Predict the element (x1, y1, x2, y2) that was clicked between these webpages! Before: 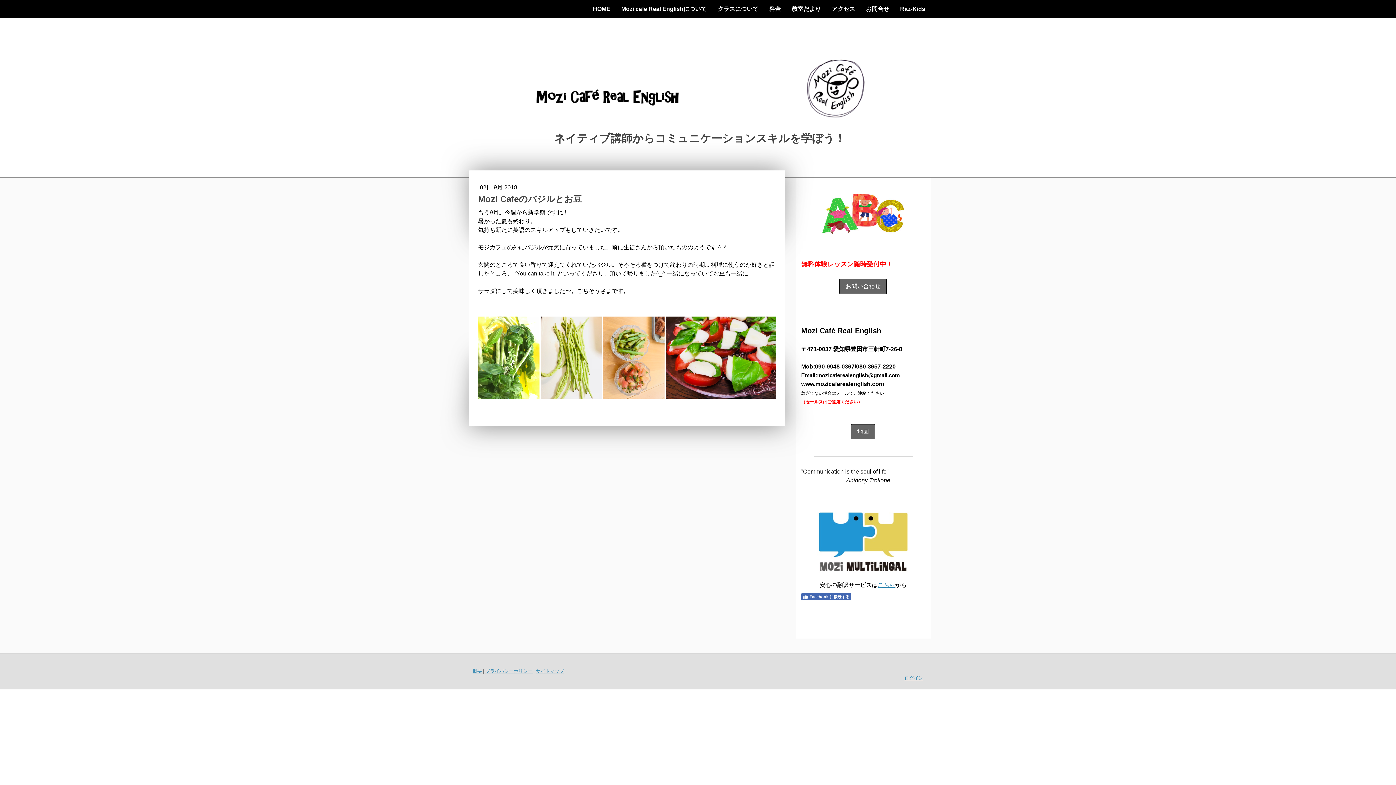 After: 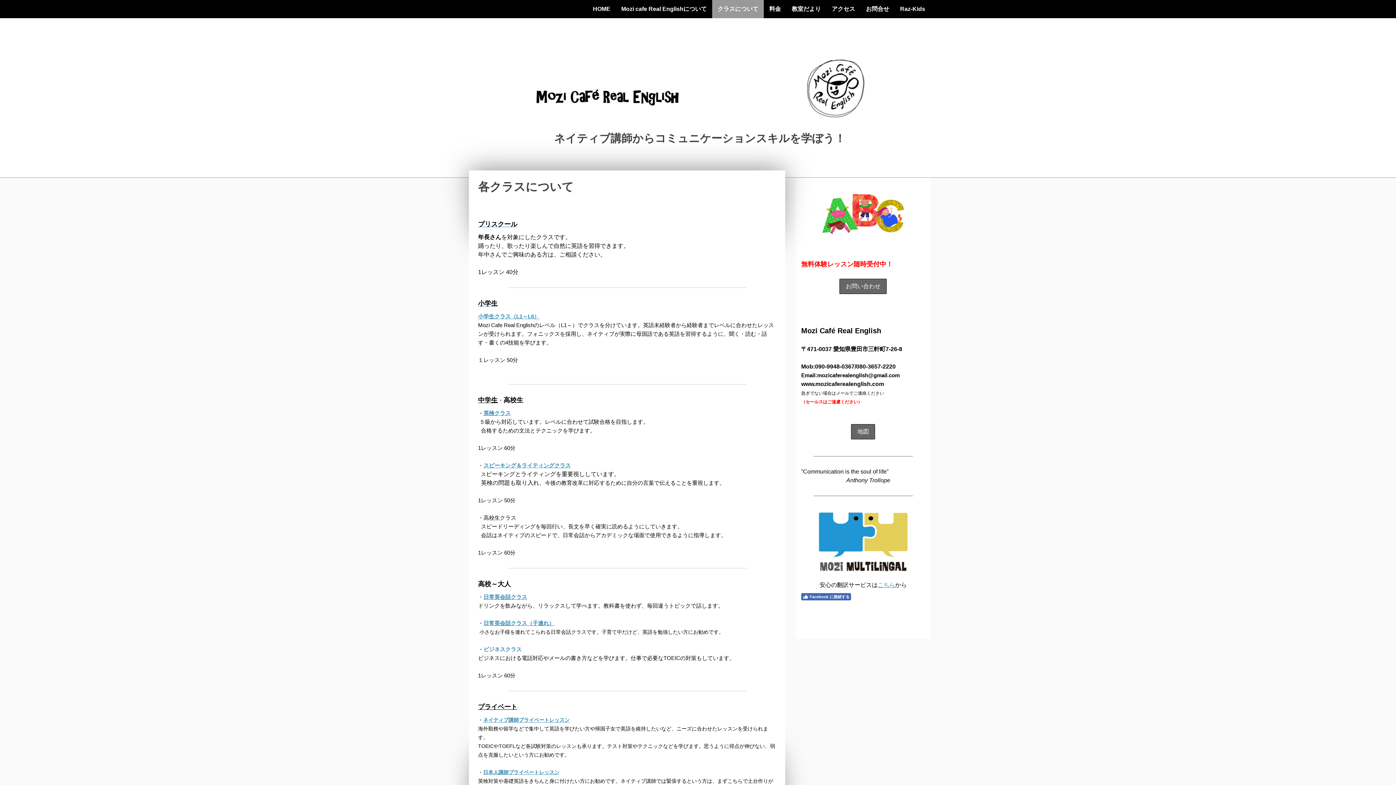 Action: label: クラスについて bbox: (712, 0, 764, 18)